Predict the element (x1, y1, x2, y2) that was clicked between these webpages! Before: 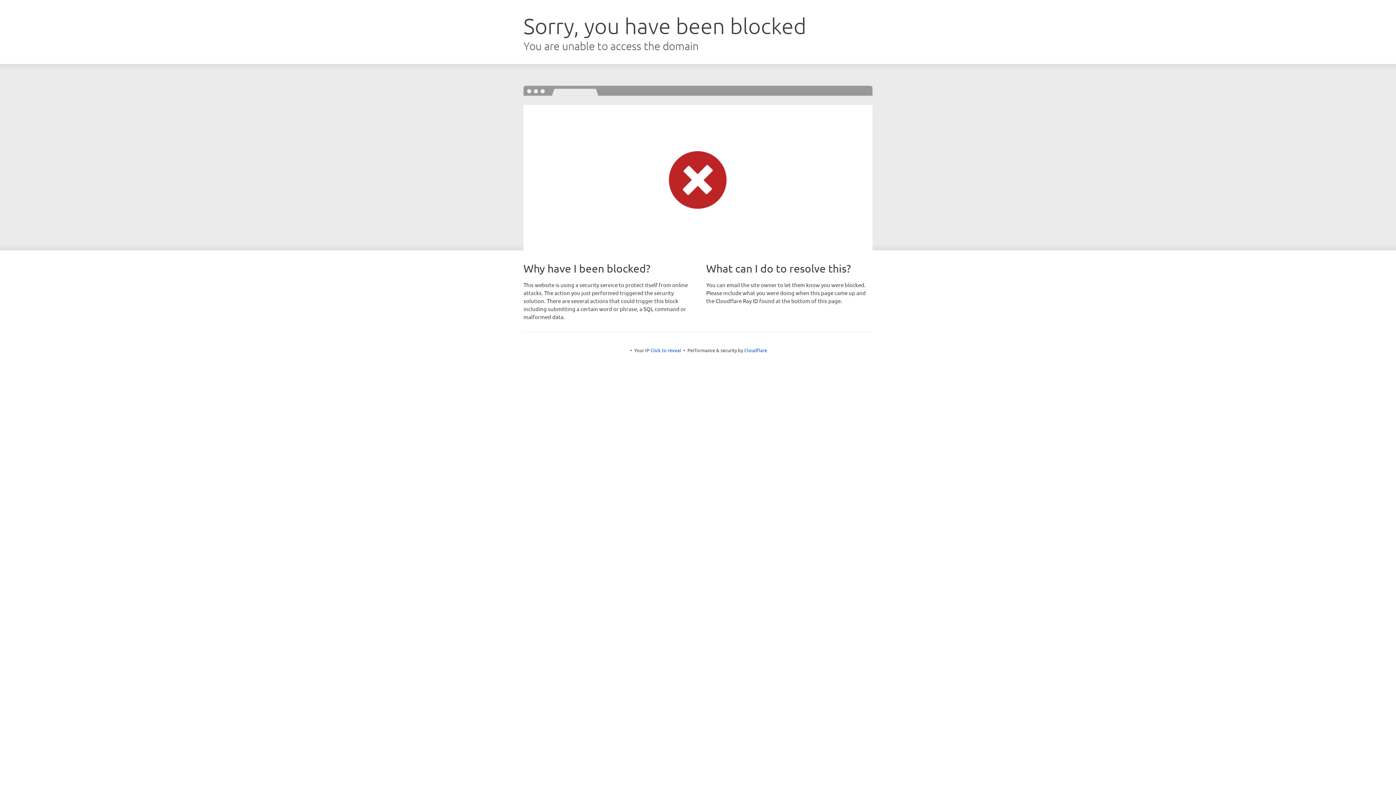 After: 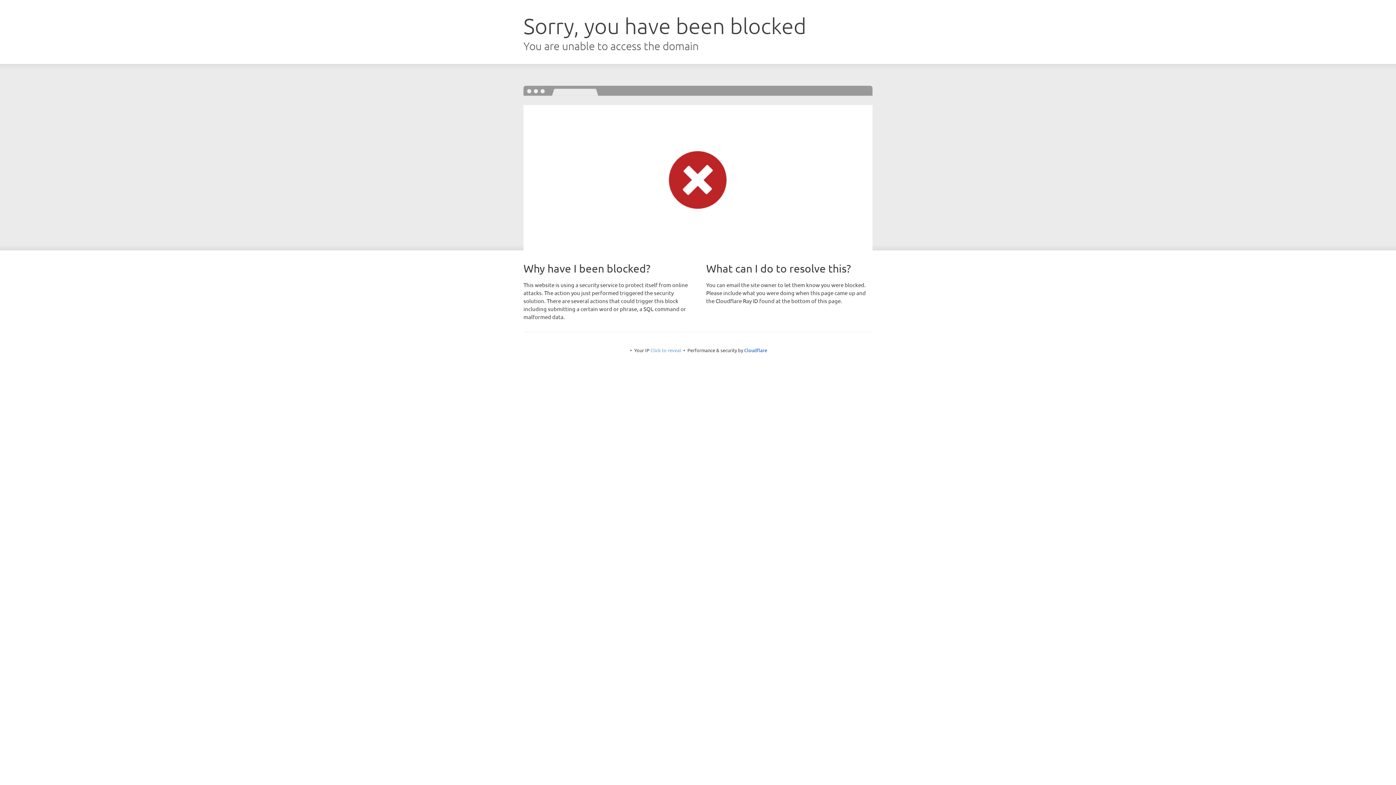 Action: bbox: (650, 347, 681, 353) label: Click to reveal